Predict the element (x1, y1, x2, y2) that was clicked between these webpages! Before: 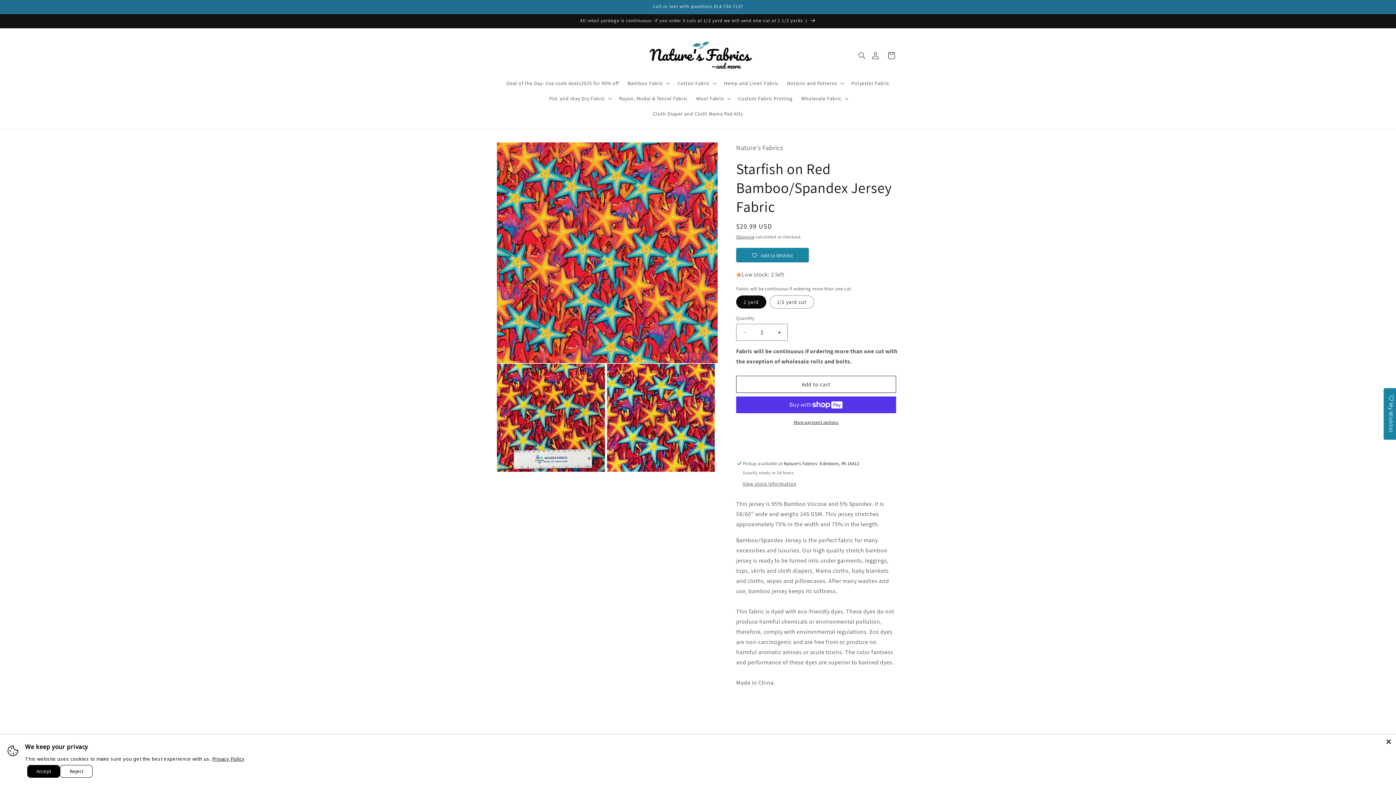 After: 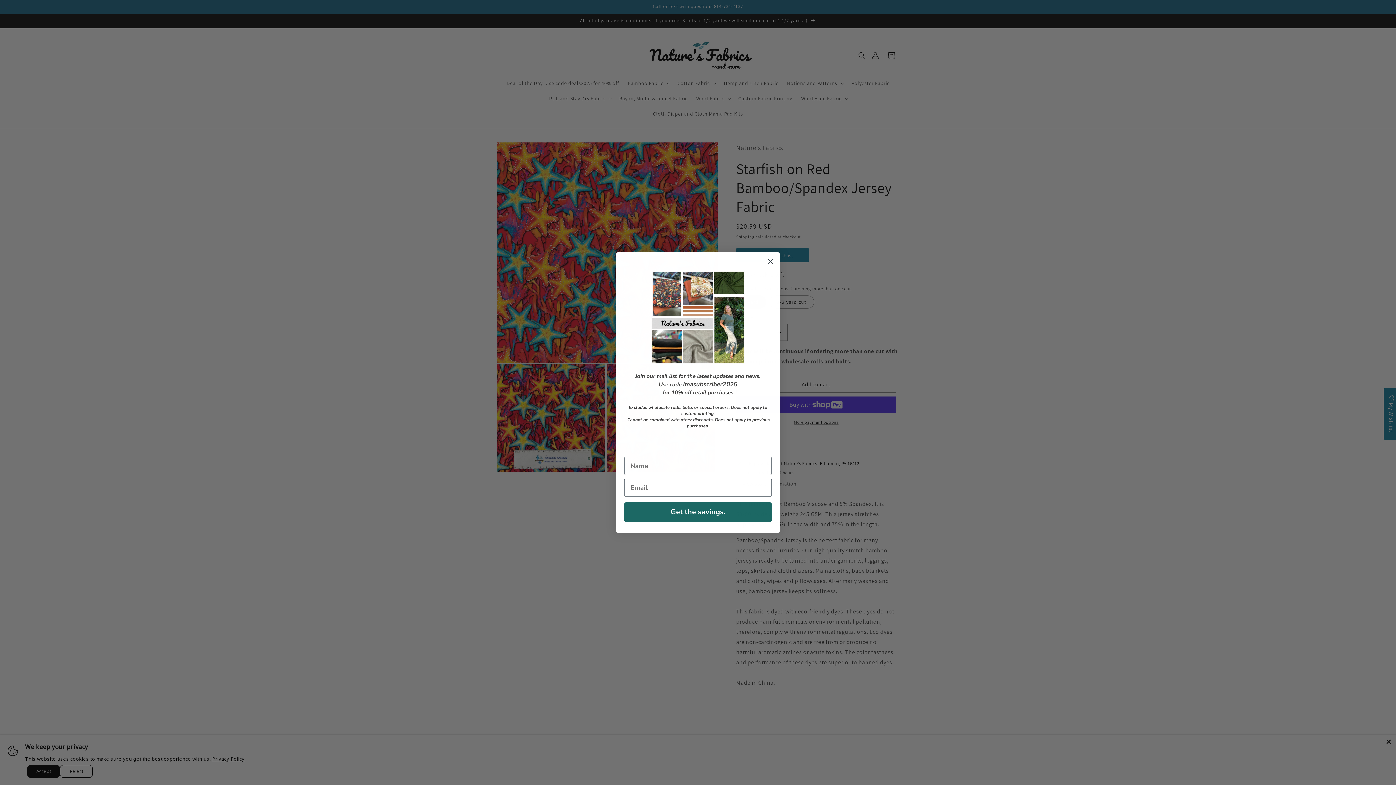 Action: bbox: (736, 376, 896, 393) label: Add to cart